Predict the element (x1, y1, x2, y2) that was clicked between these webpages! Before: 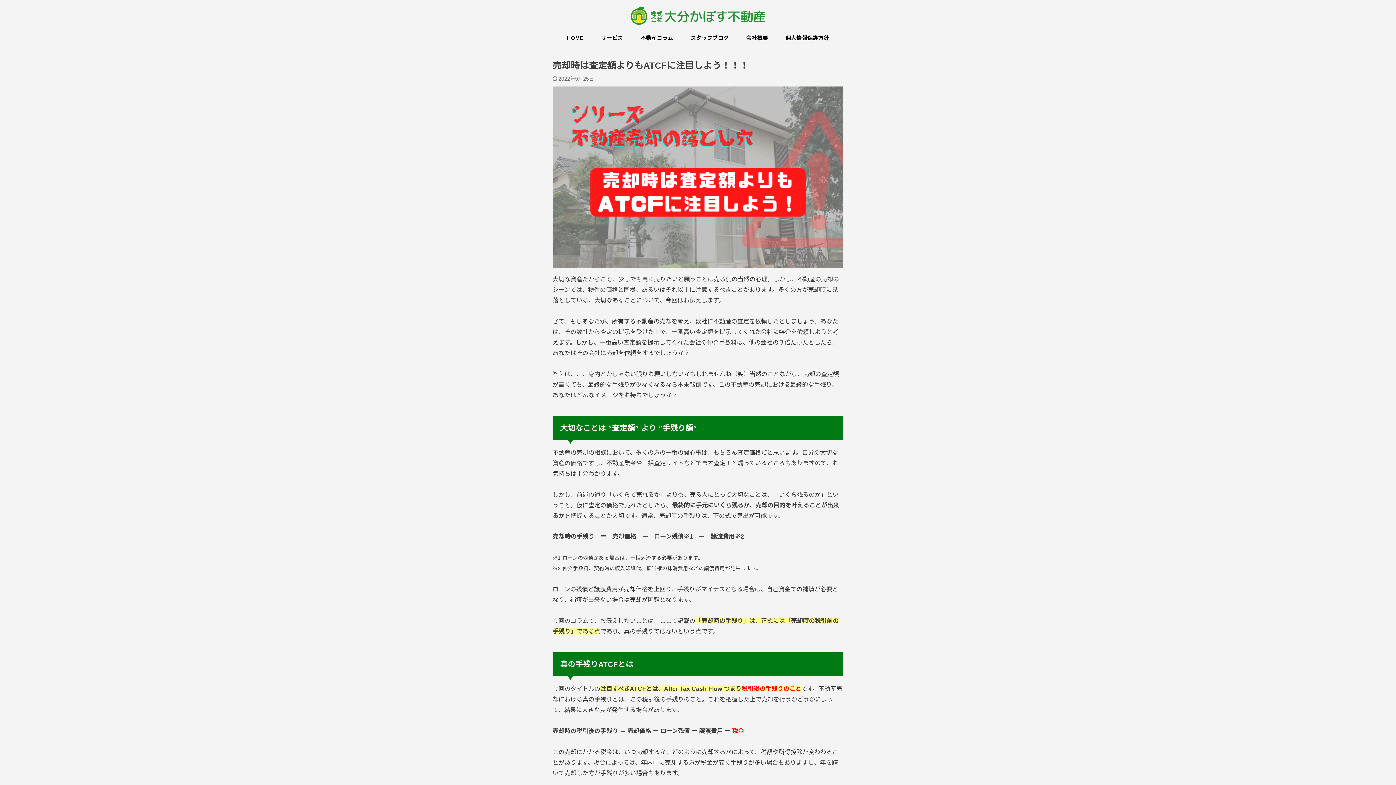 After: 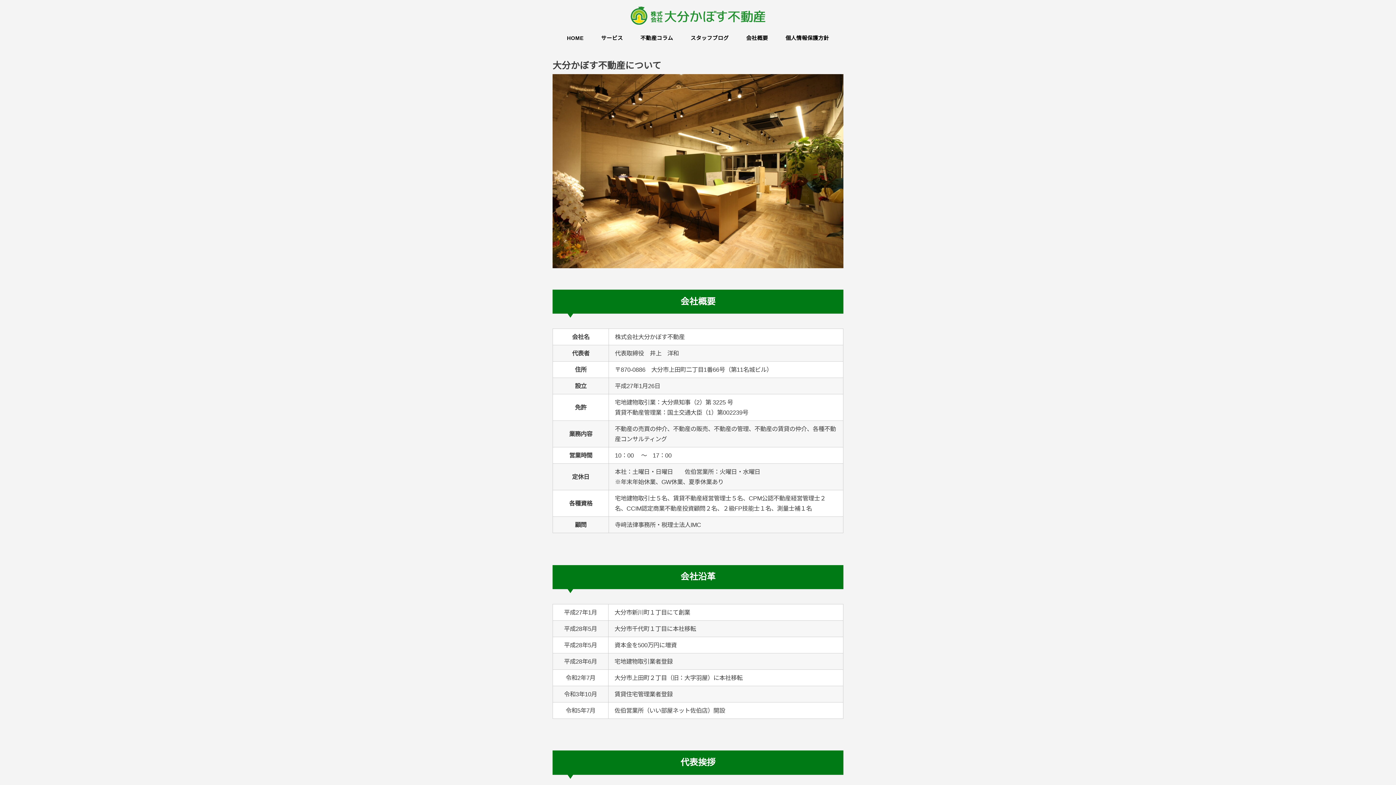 Action: label: 会社概要 bbox: (746, 28, 768, 47)